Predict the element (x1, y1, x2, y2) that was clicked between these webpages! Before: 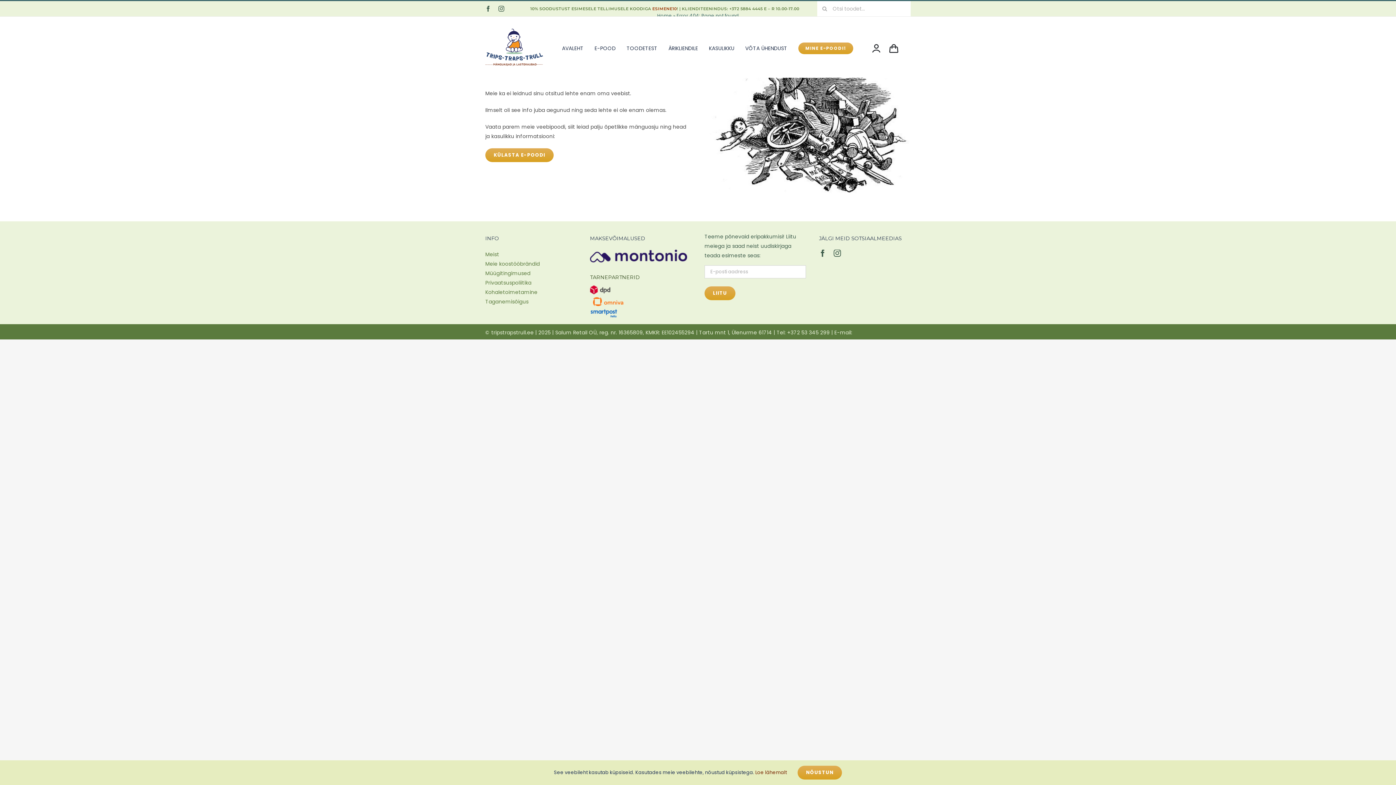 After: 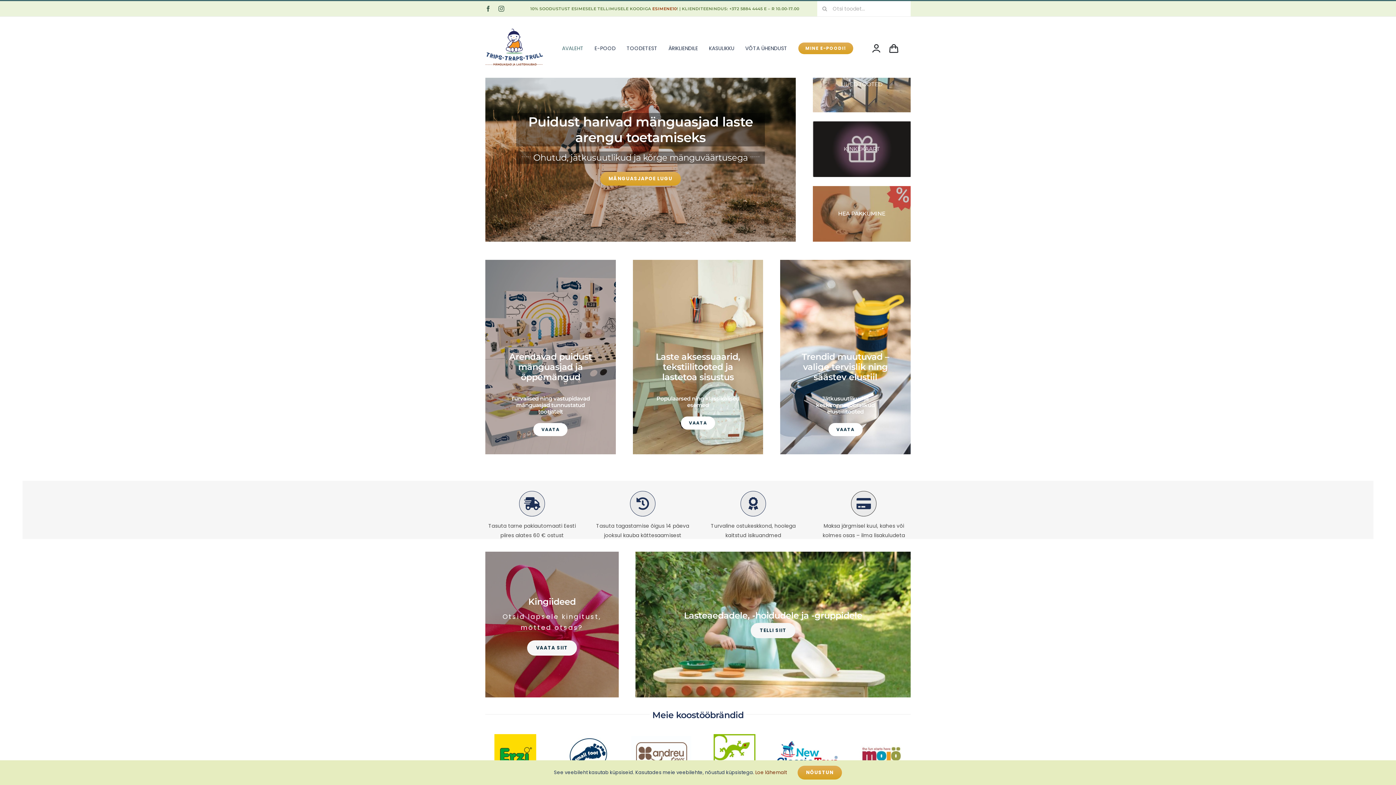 Action: bbox: (562, 43, 583, 52) label: AVALEHT